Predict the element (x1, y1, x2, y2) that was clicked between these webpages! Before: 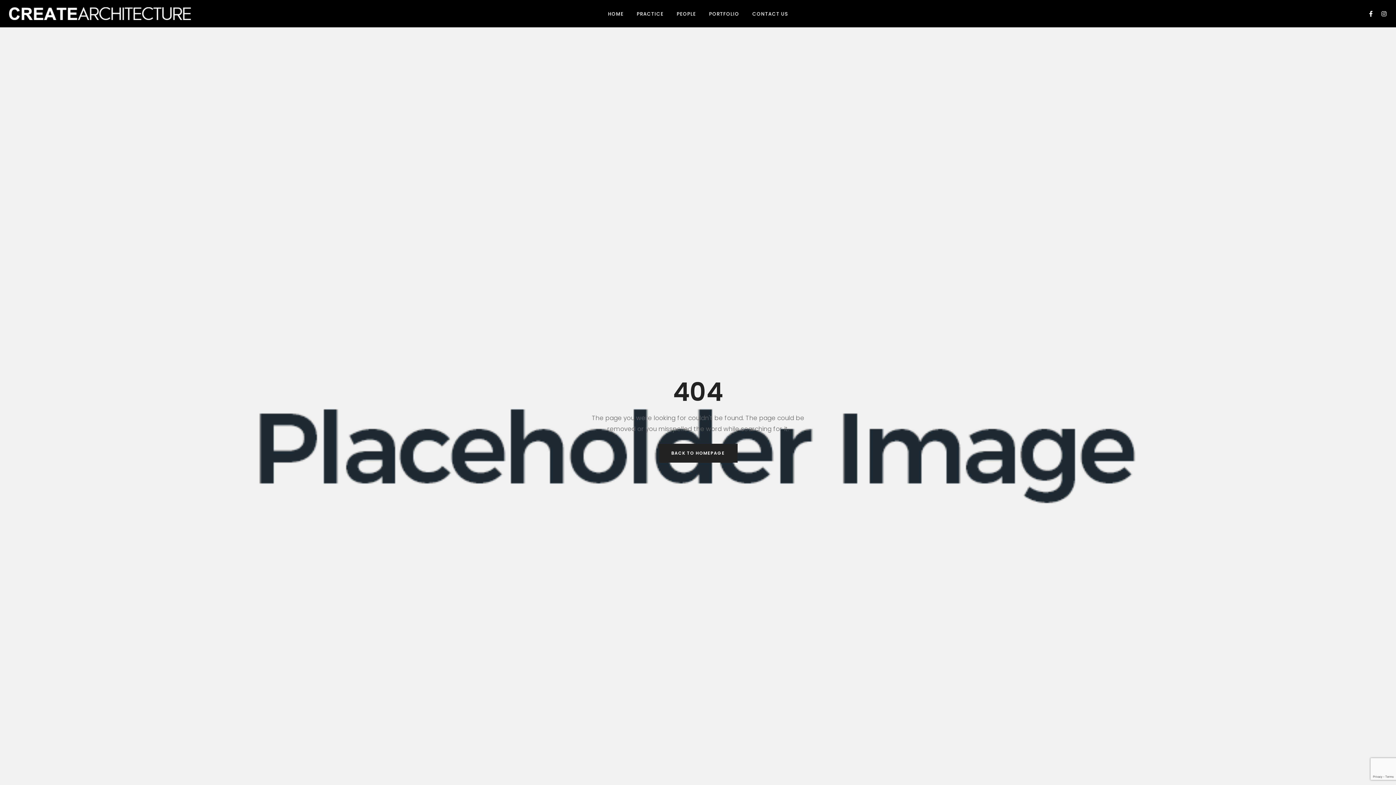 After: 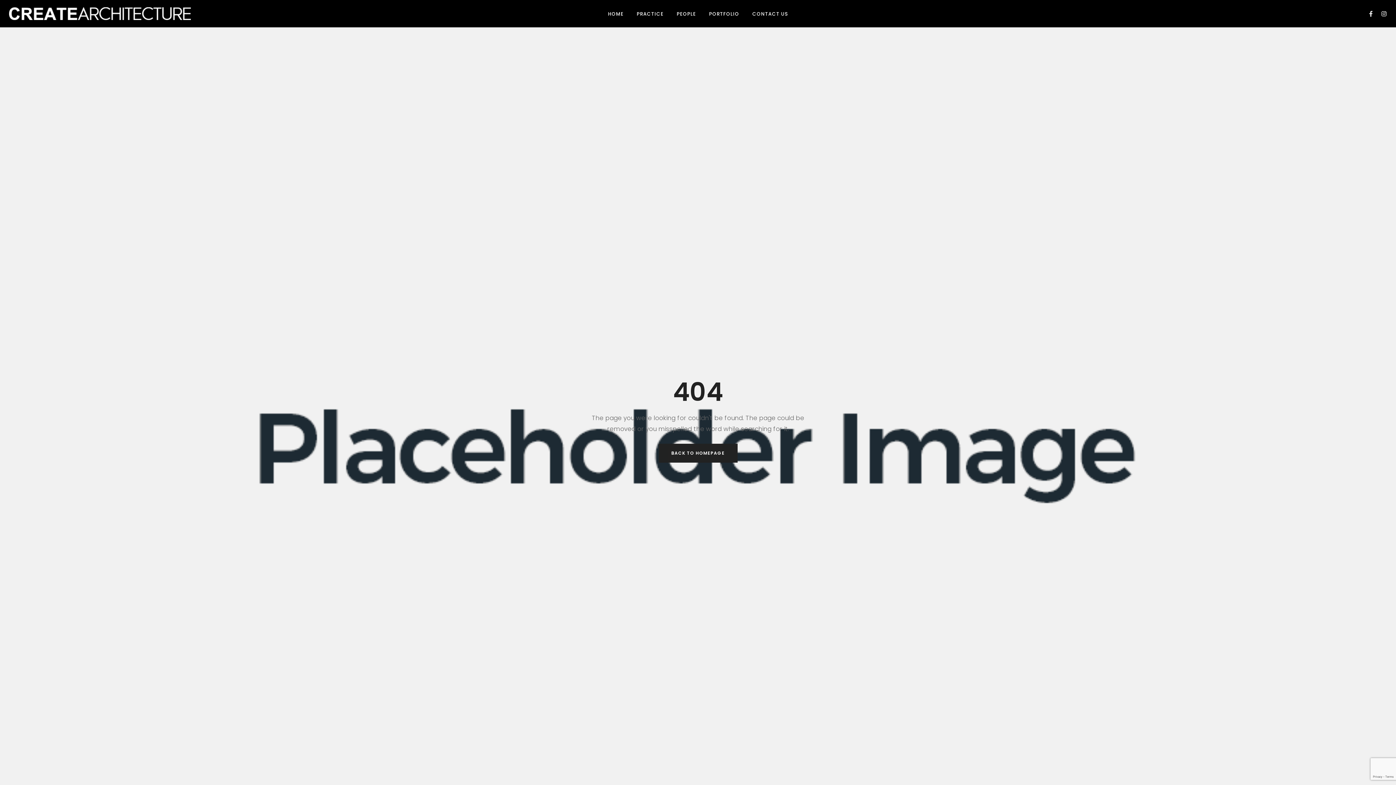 Action: bbox: (1368, 10, 1374, 16) label: Facebook-f